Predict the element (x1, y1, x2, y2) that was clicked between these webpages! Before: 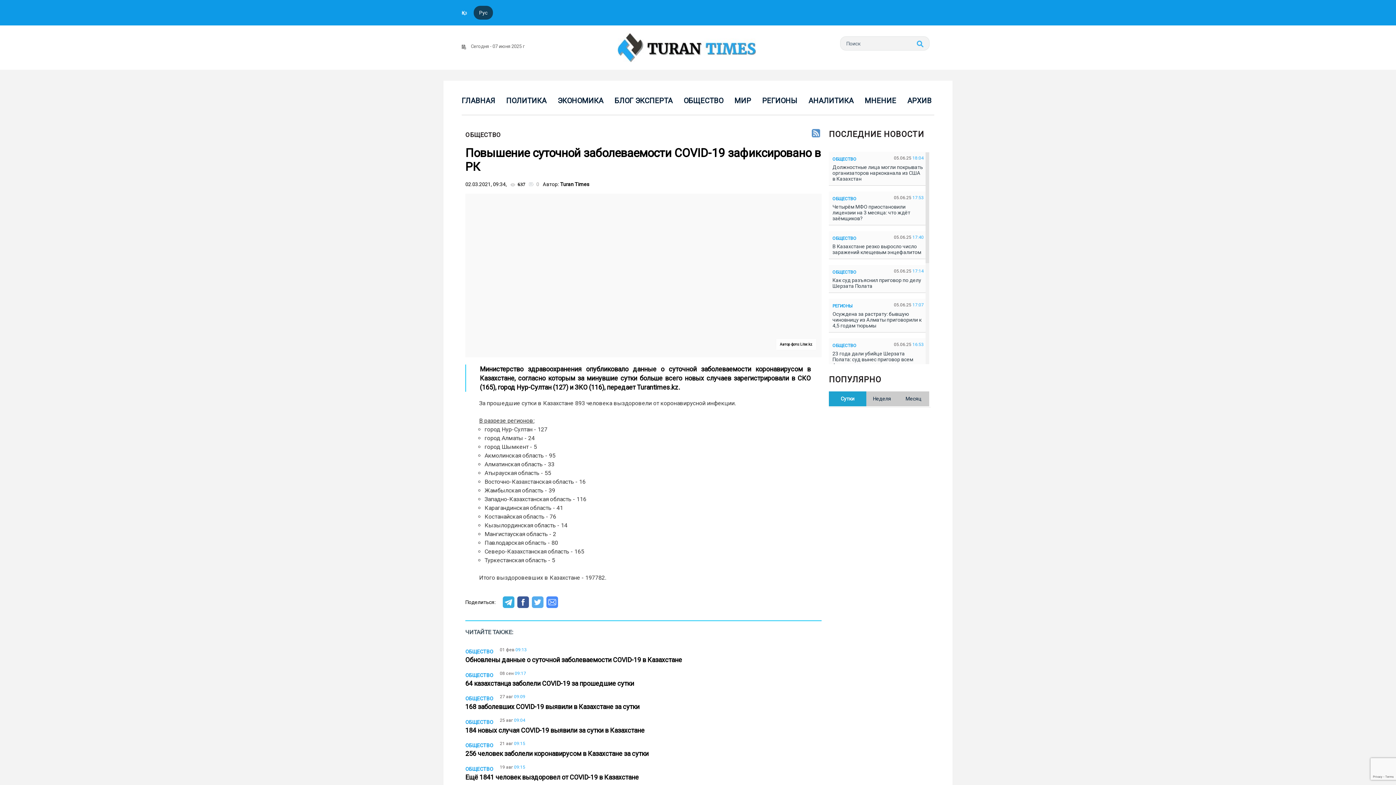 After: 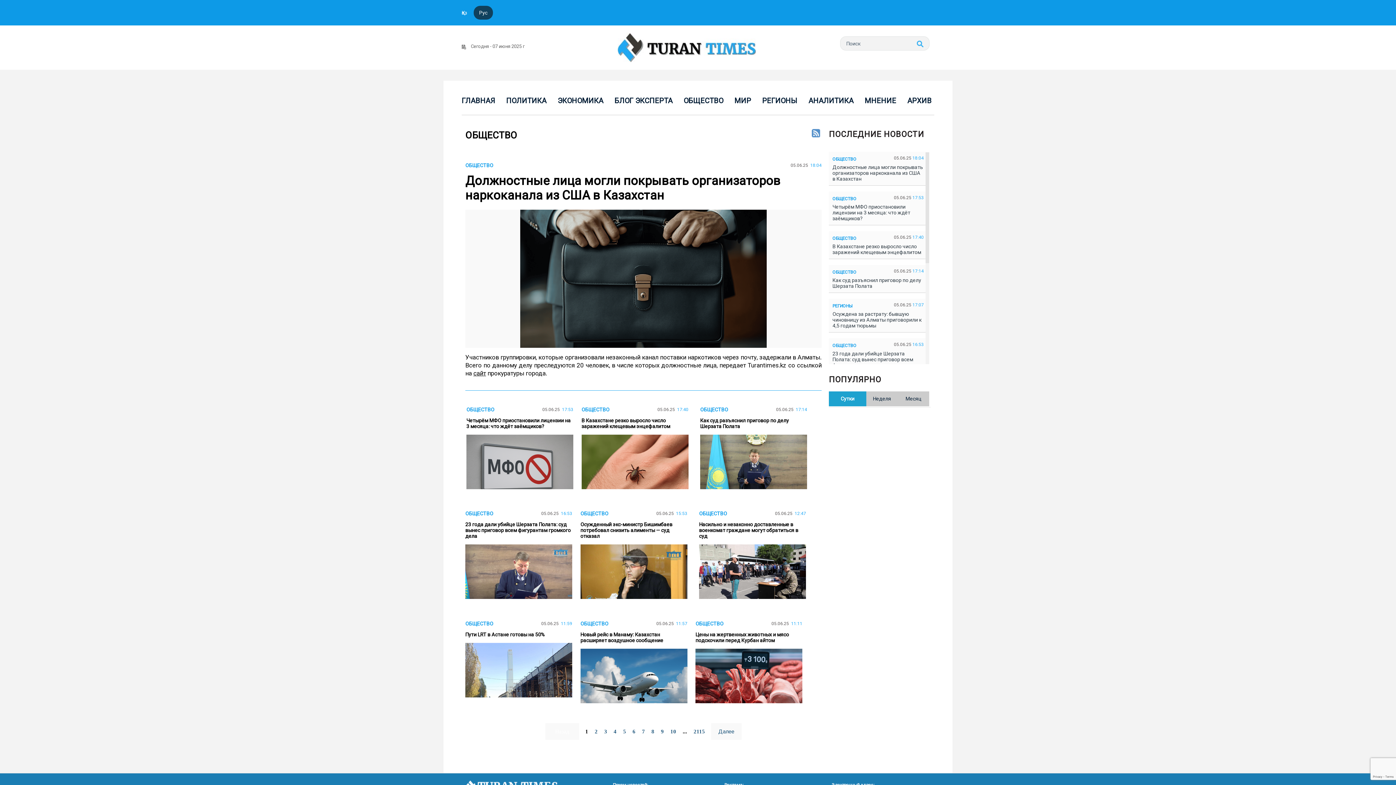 Action: label: ОБЩЕСТВО bbox: (465, 131, 501, 138)